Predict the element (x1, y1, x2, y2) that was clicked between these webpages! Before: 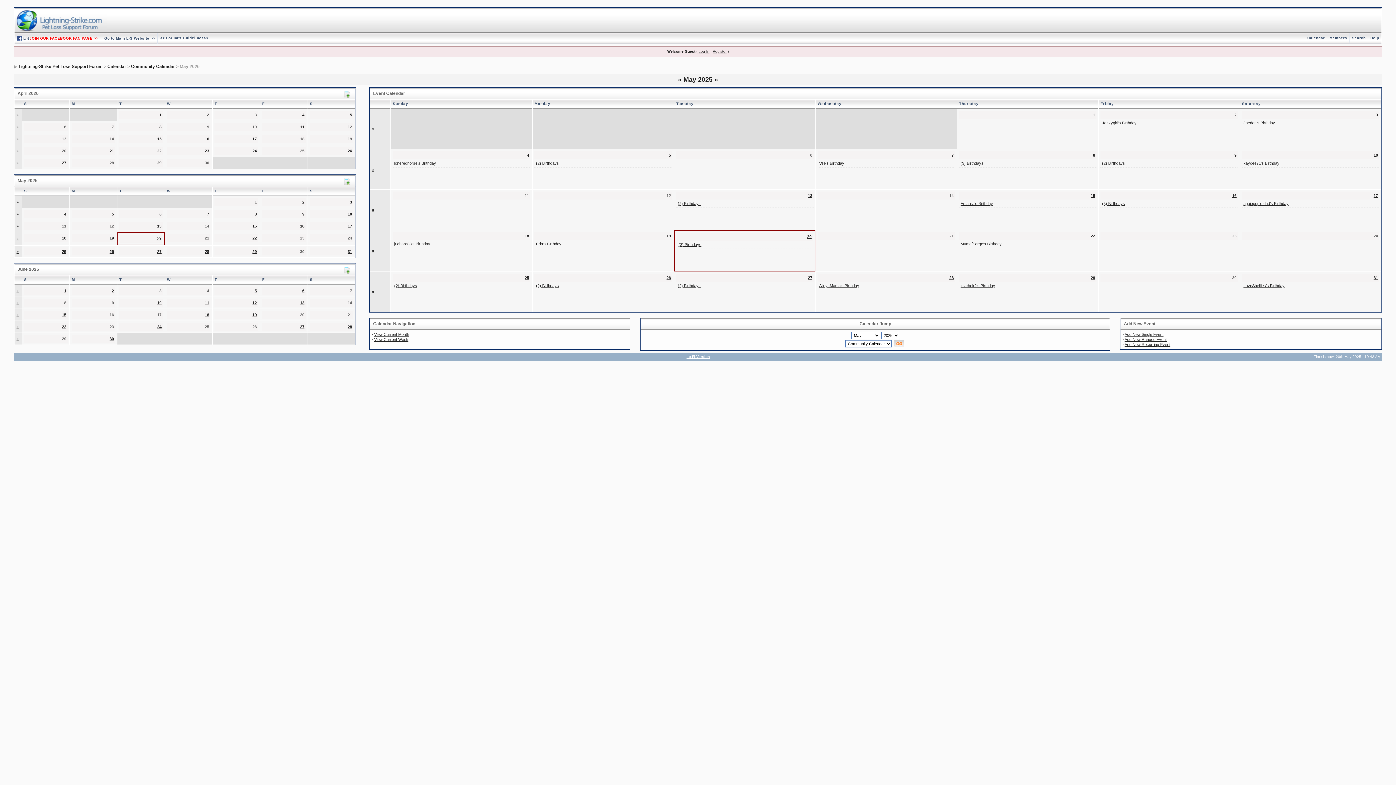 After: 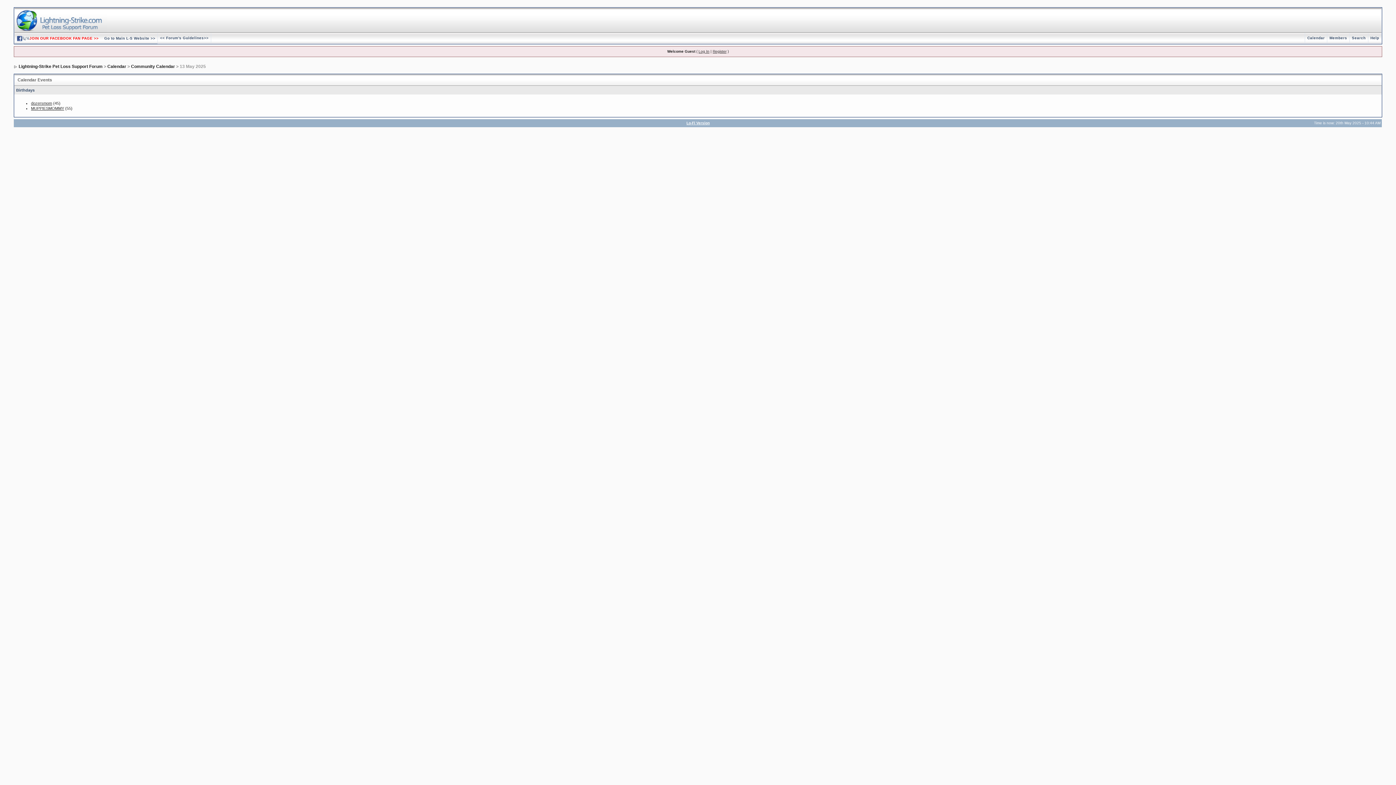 Action: bbox: (157, 224, 161, 228) label: 13